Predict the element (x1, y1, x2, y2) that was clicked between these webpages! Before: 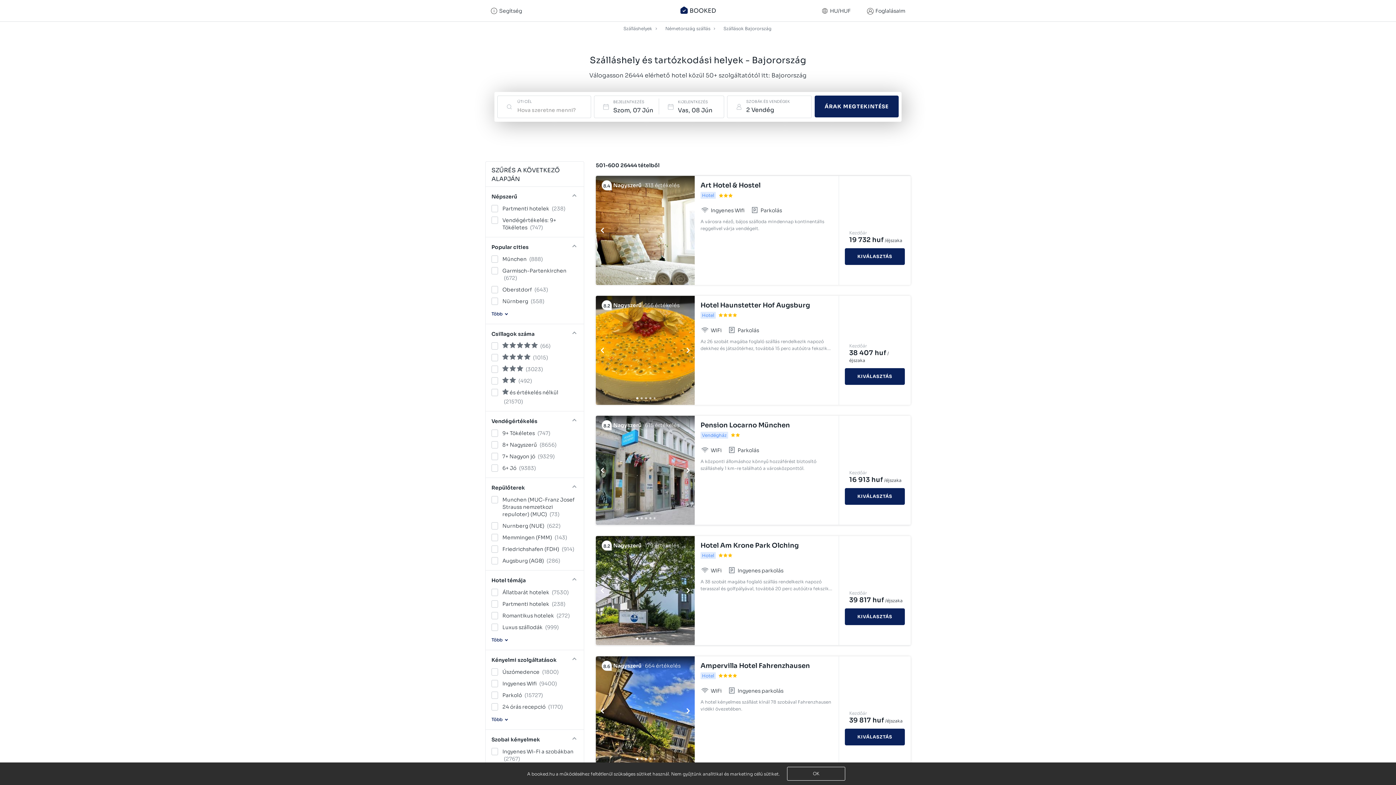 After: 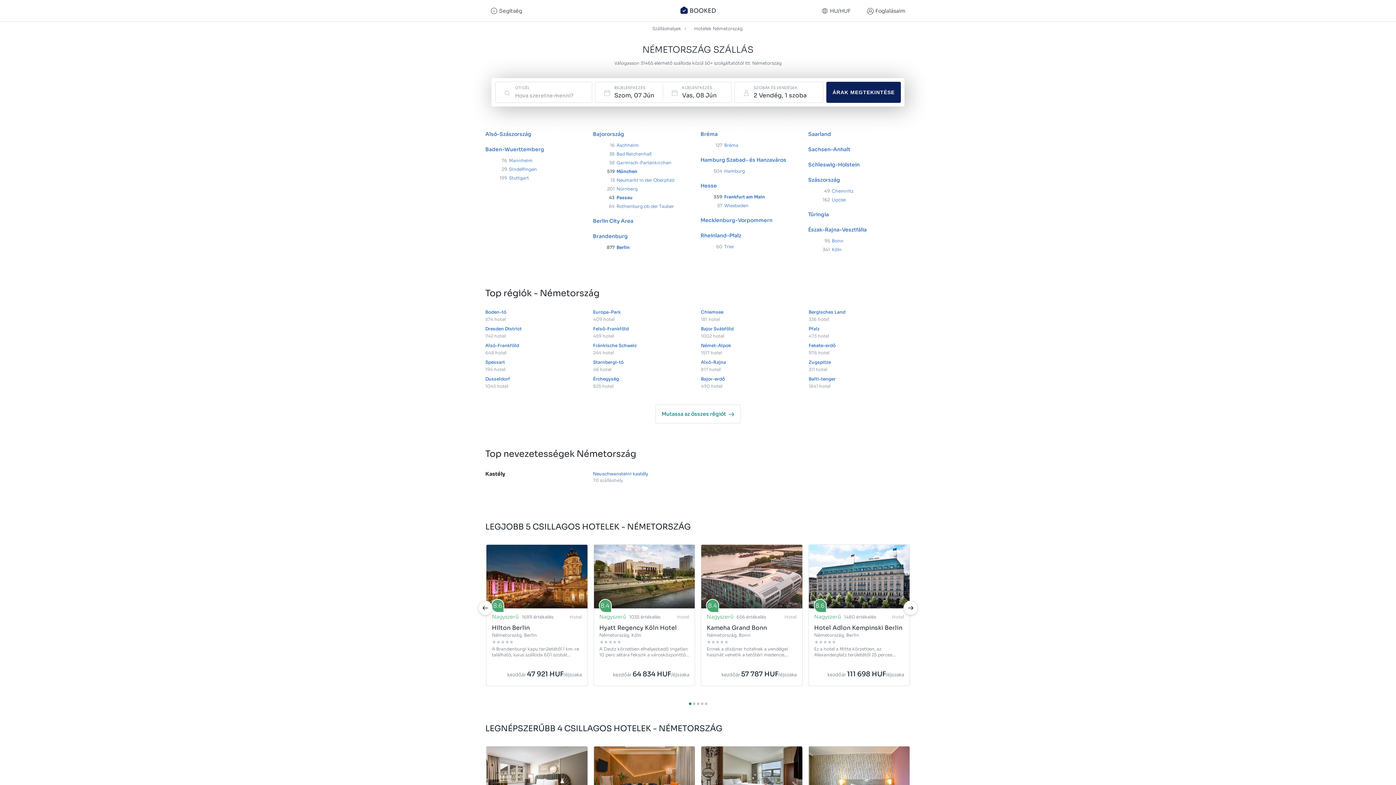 Action: bbox: (665, 23, 711, 33) label: Németország szállás